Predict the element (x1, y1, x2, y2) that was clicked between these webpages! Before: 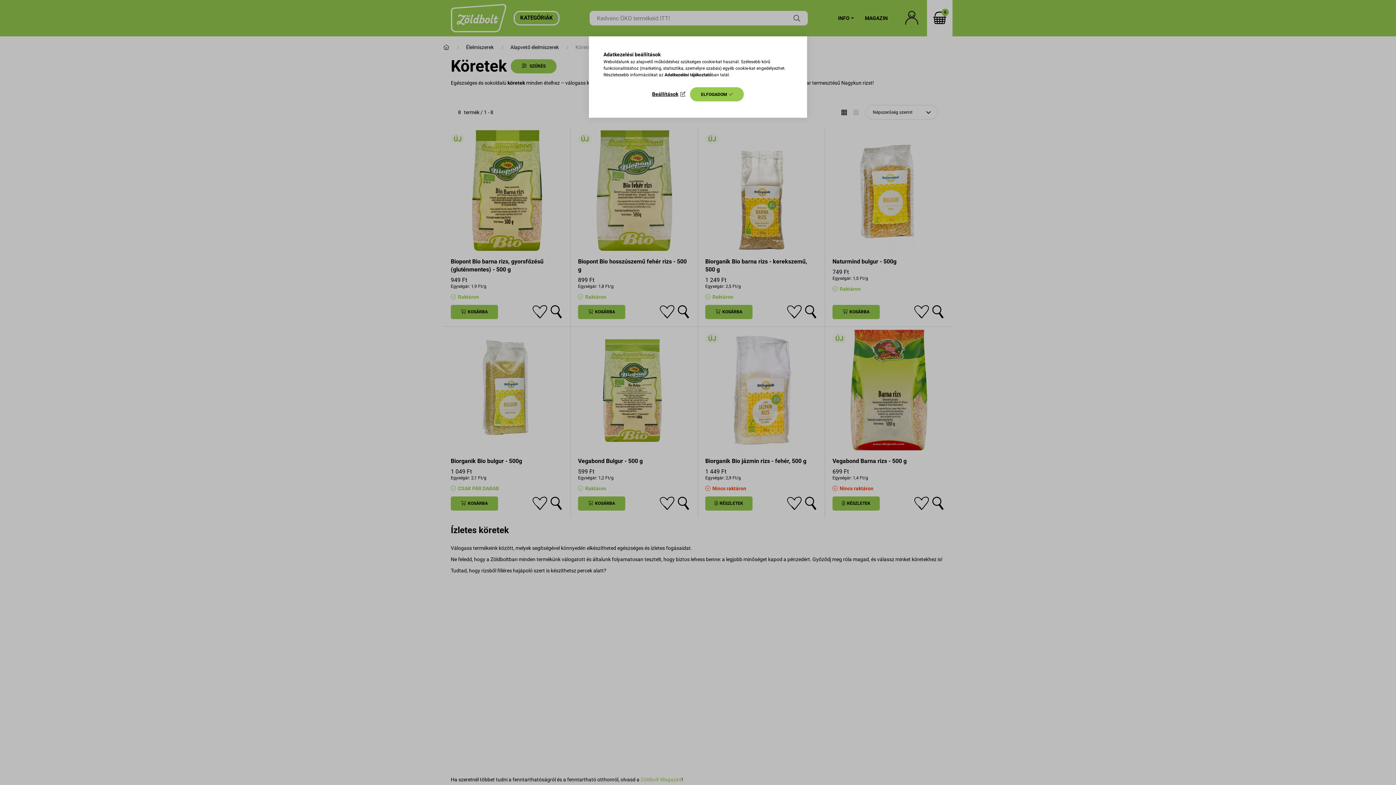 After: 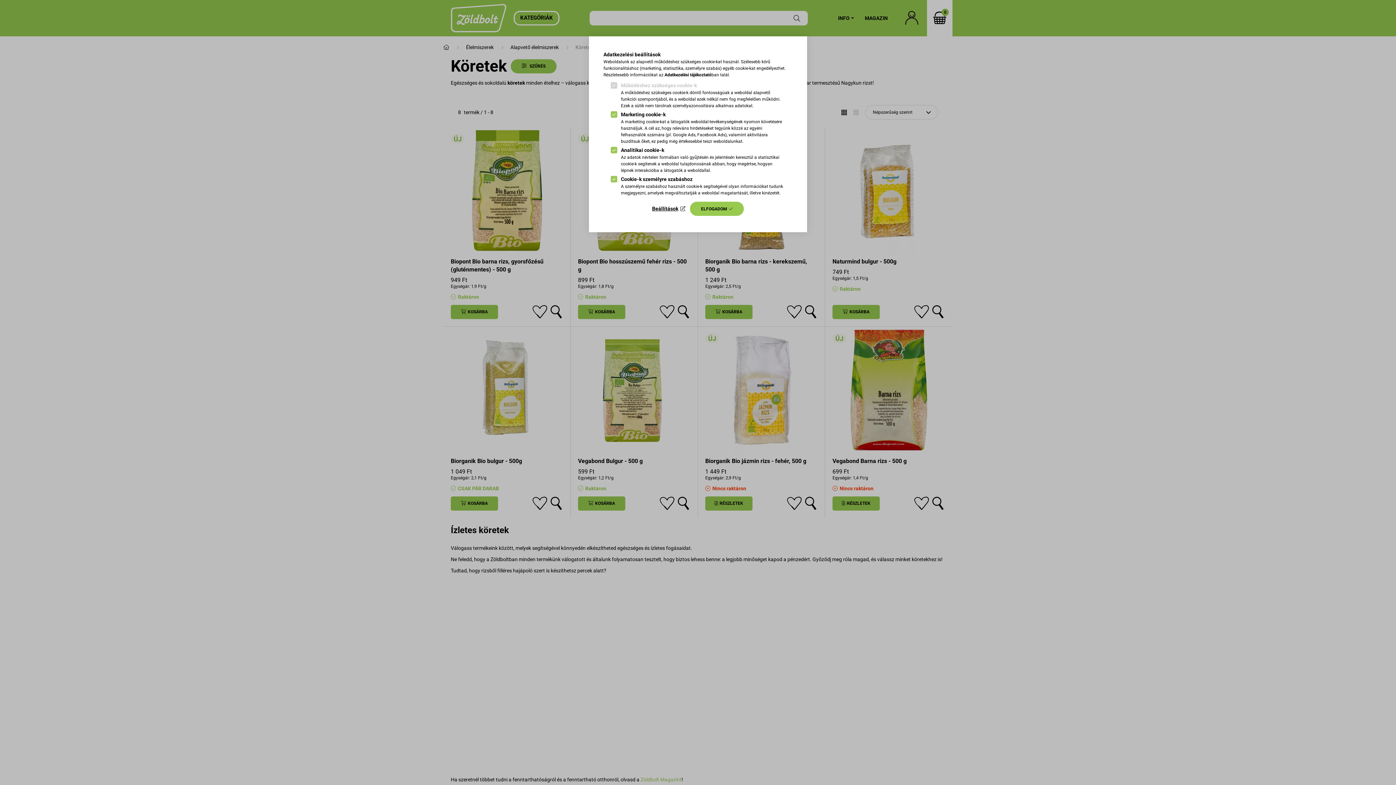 Action: label: Beállítások bbox: (652, 89, 685, 99)